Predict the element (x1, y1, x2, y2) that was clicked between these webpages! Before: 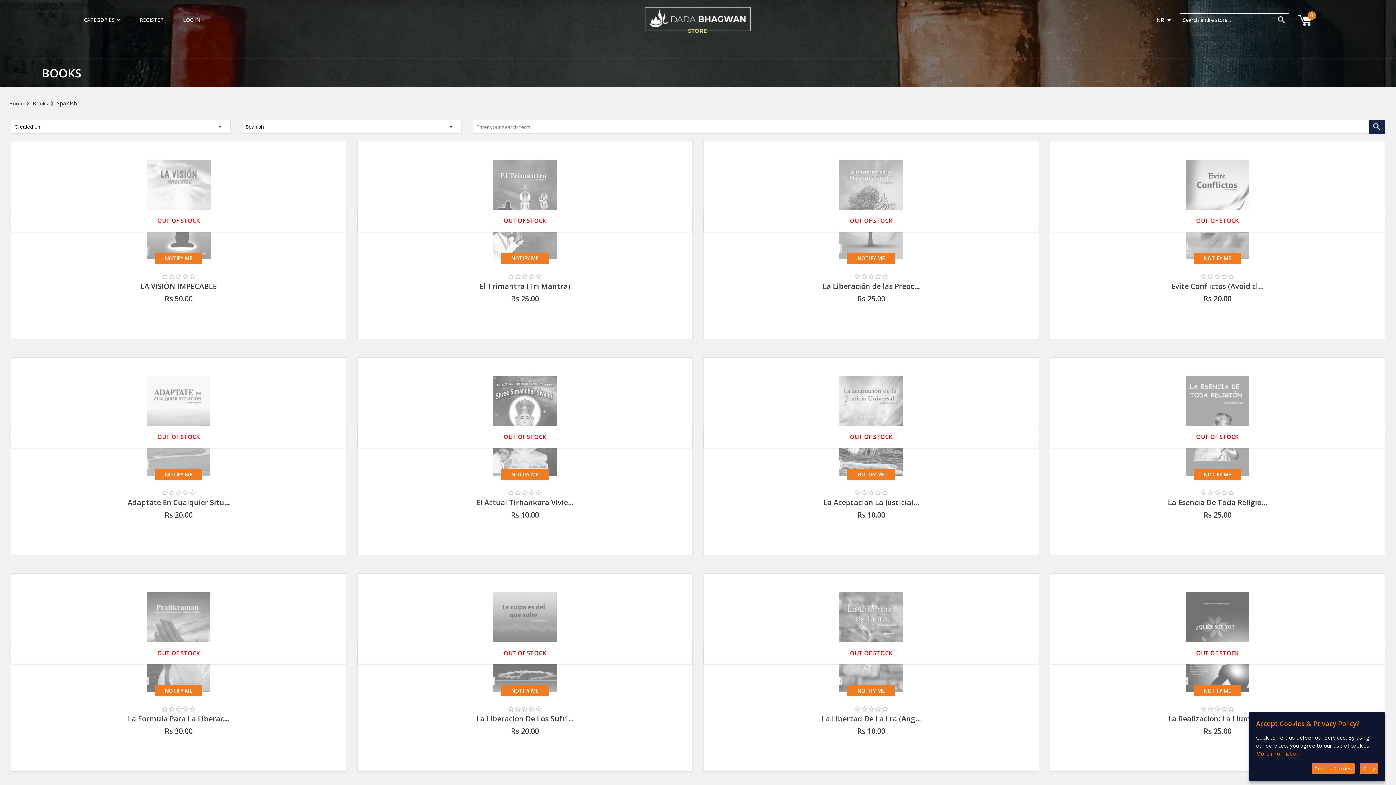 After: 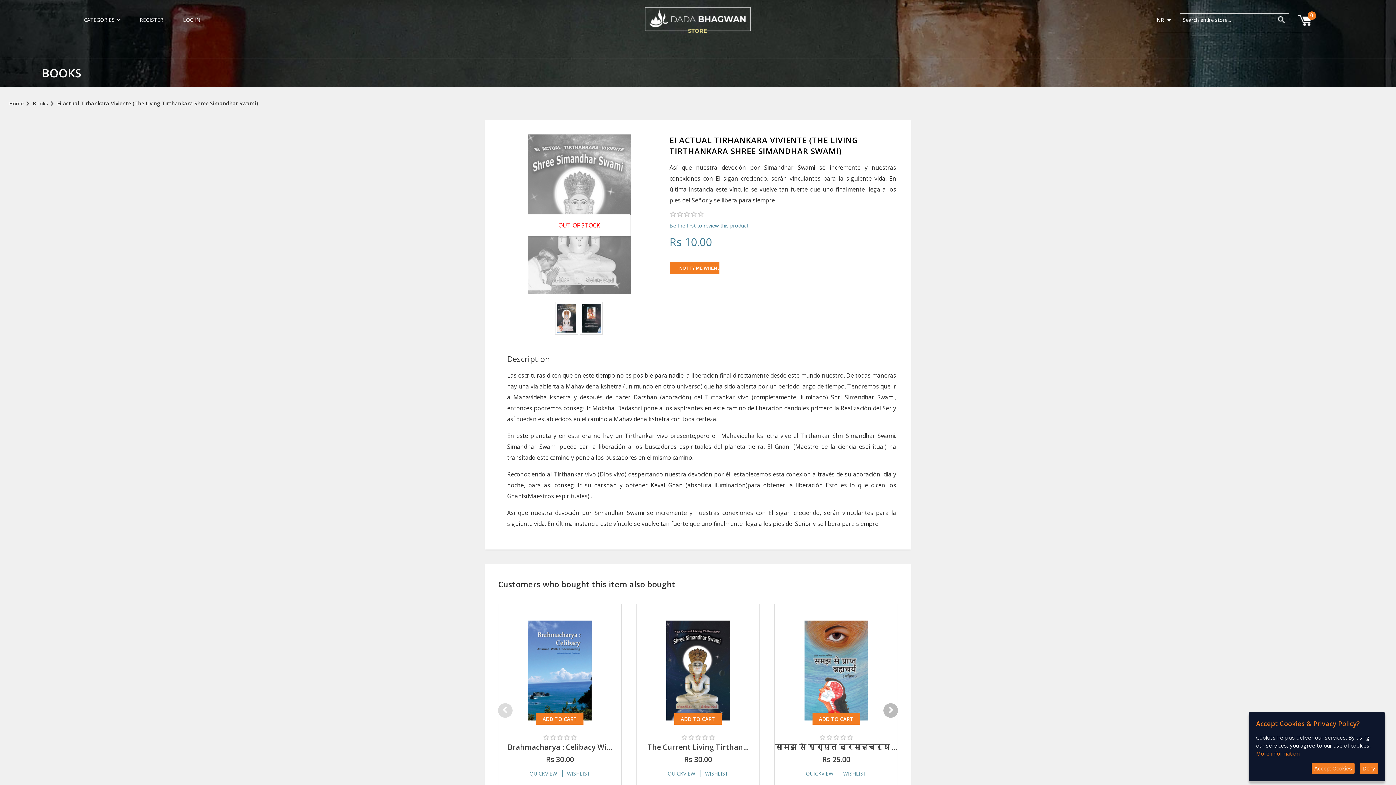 Action: bbox: (357, 376, 692, 476)